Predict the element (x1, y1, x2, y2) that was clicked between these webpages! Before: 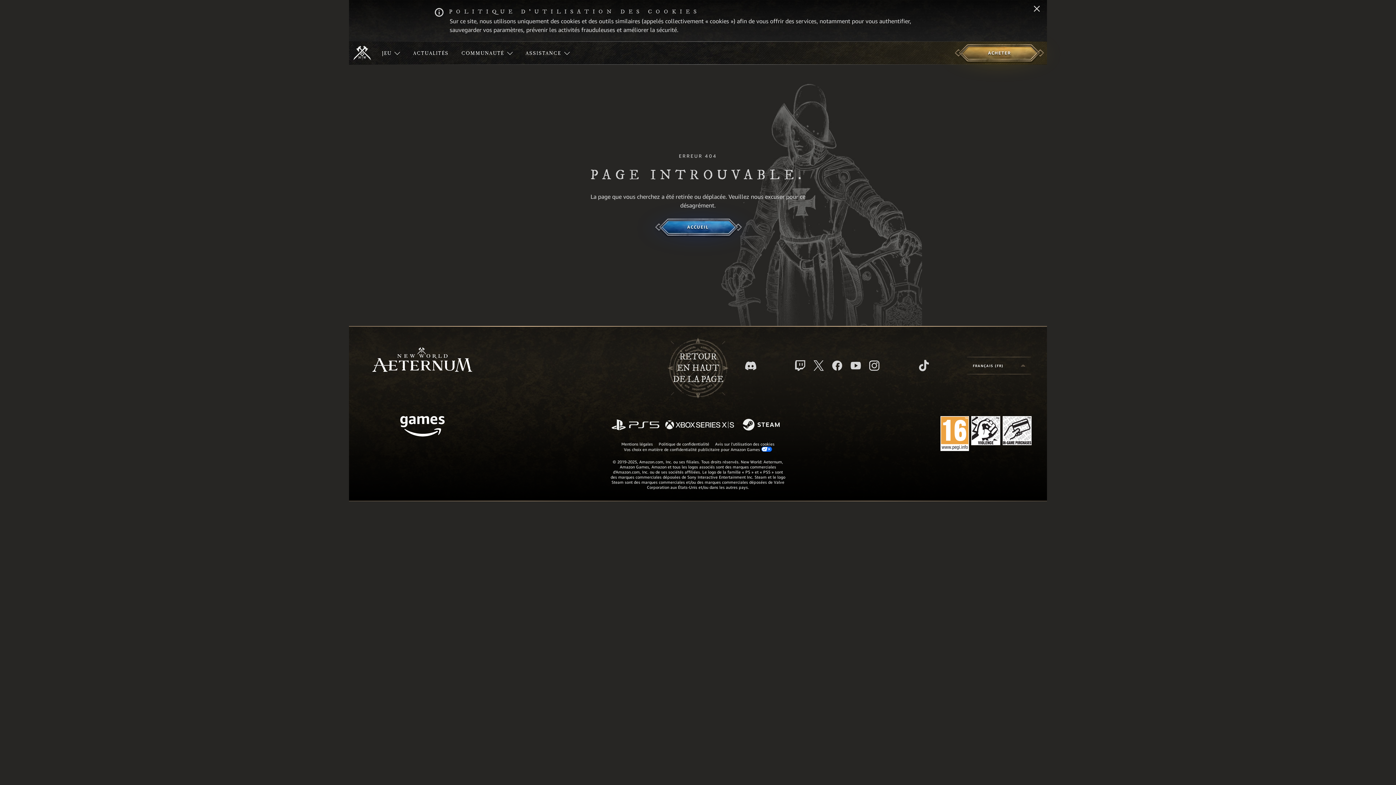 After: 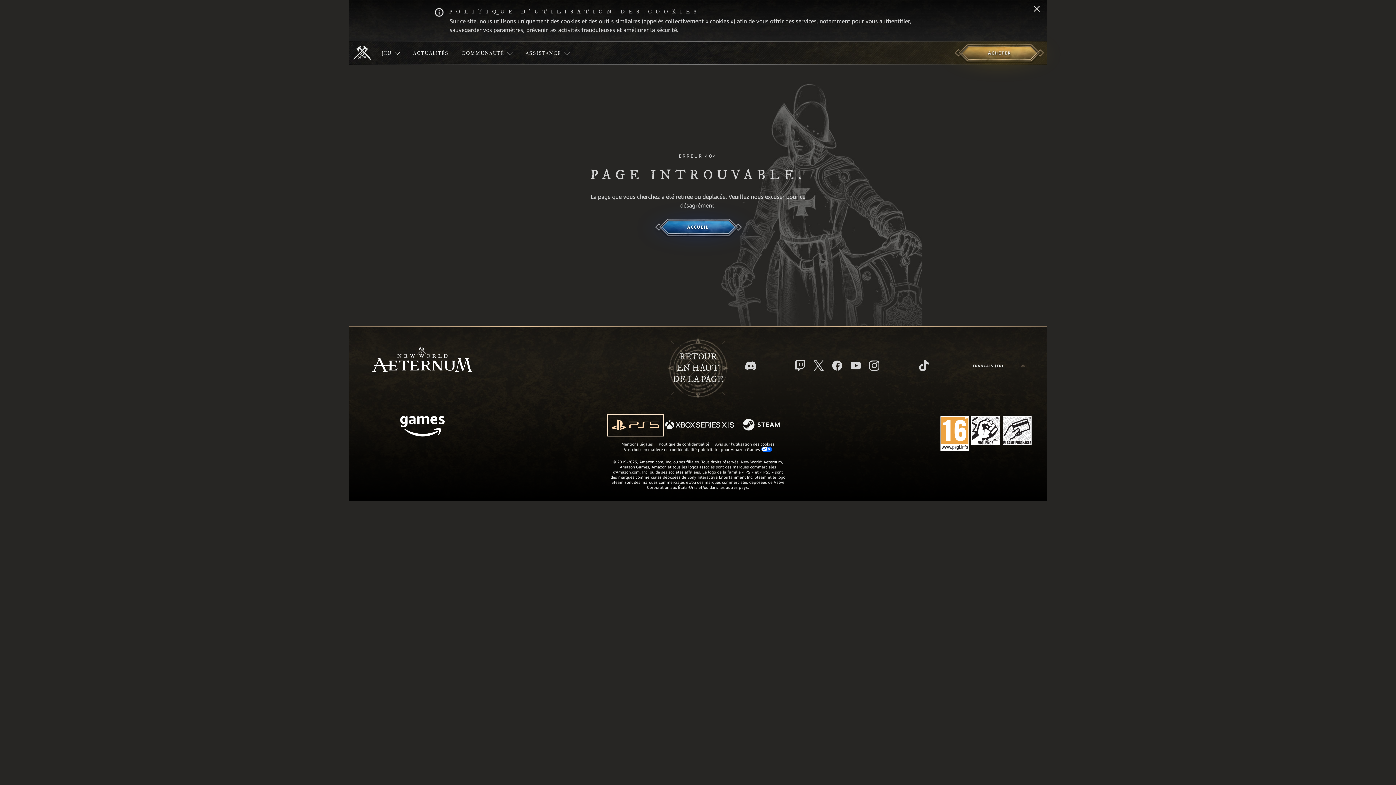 Action: label: PlayStation bbox: (608, 415, 662, 435)